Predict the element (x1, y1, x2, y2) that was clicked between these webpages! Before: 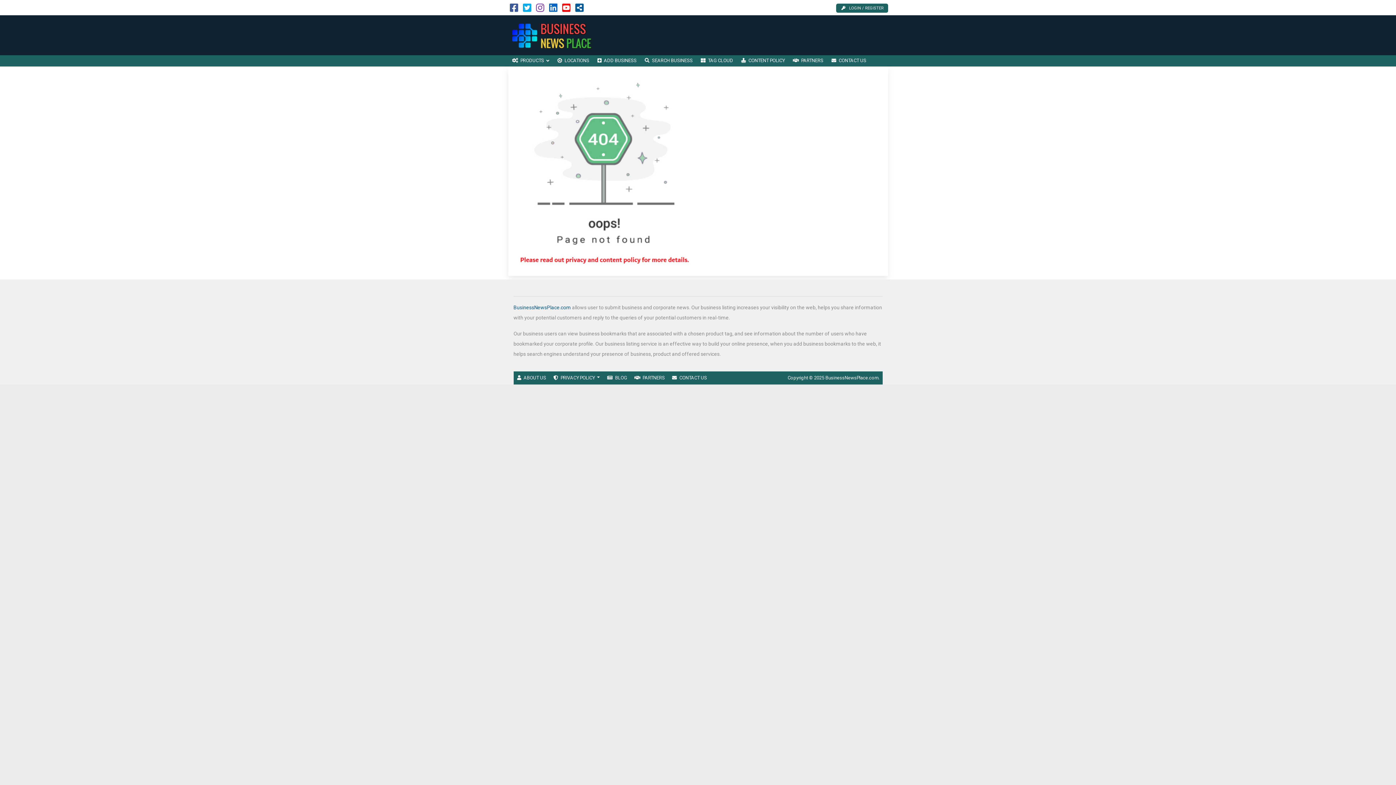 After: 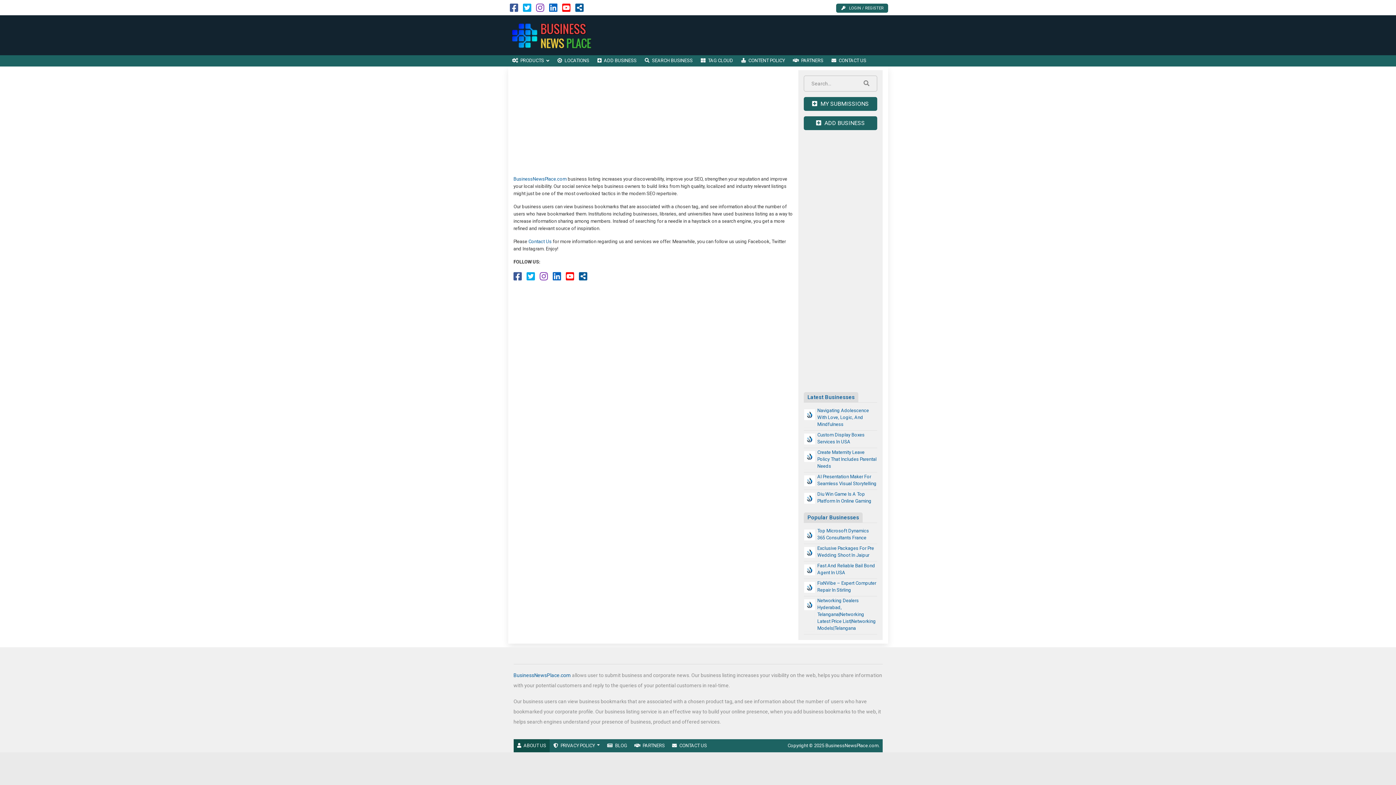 Action: label: ABOUT US bbox: (513, 371, 549, 384)